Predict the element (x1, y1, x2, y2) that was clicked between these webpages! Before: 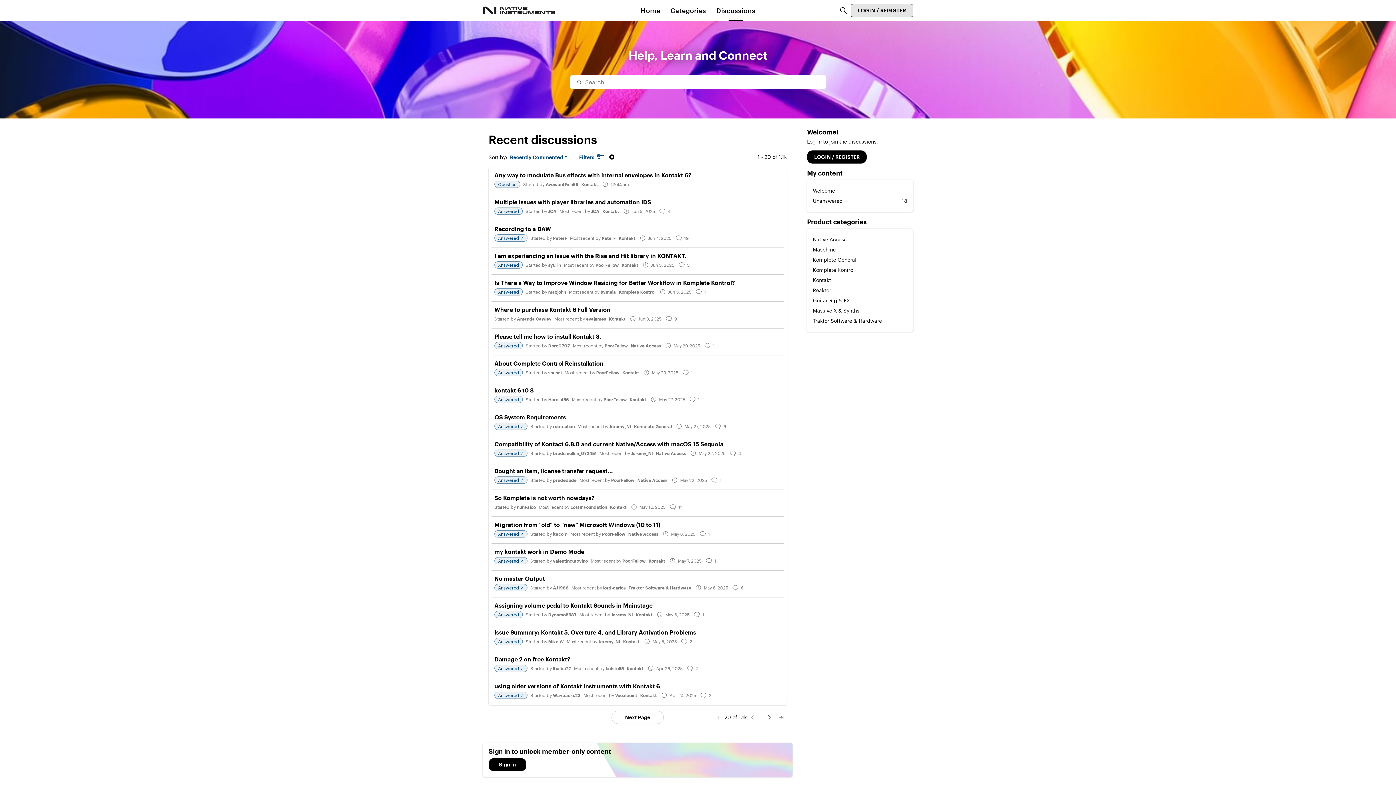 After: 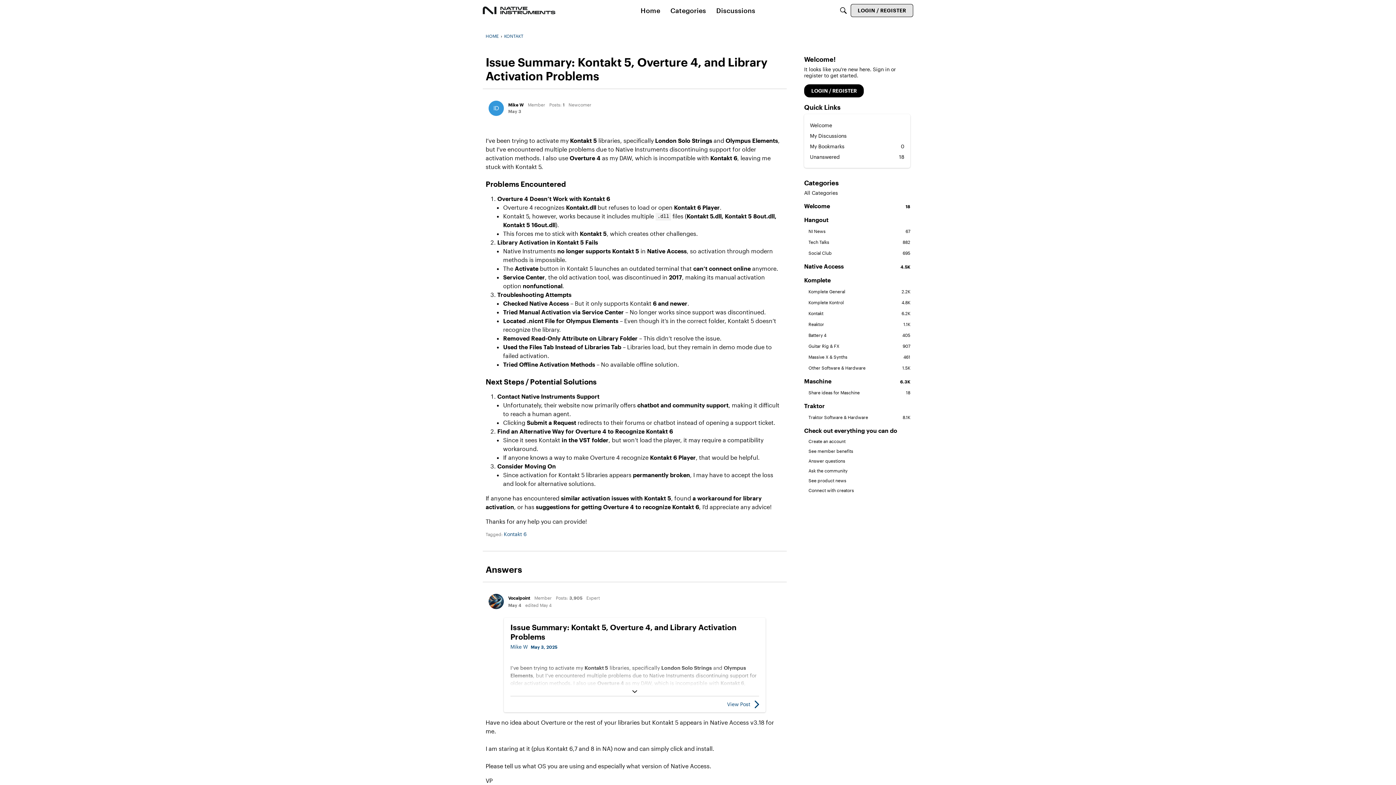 Action: bbox: (494, 629, 781, 636) label: Issue Summary: Kontakt 5, Overture 4, and Library Activation Problems